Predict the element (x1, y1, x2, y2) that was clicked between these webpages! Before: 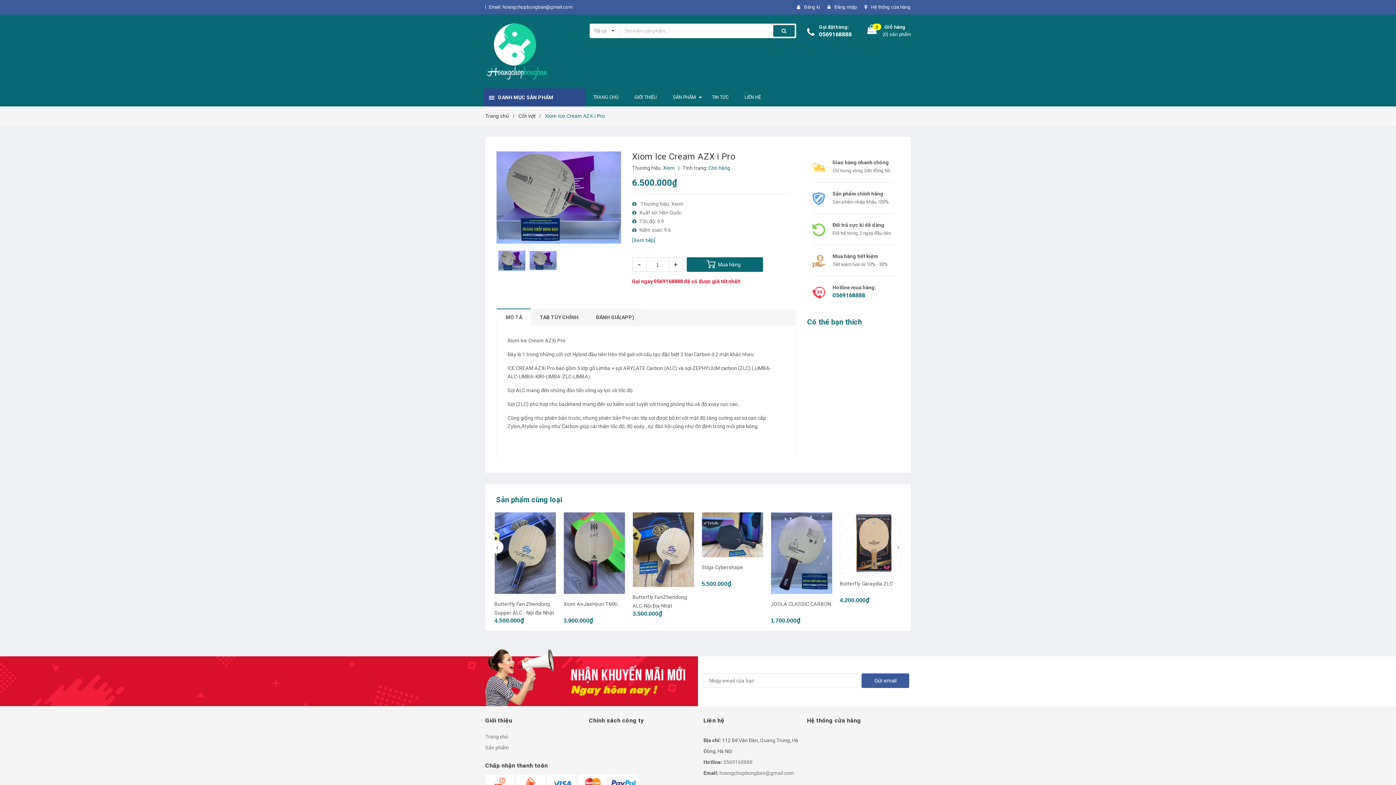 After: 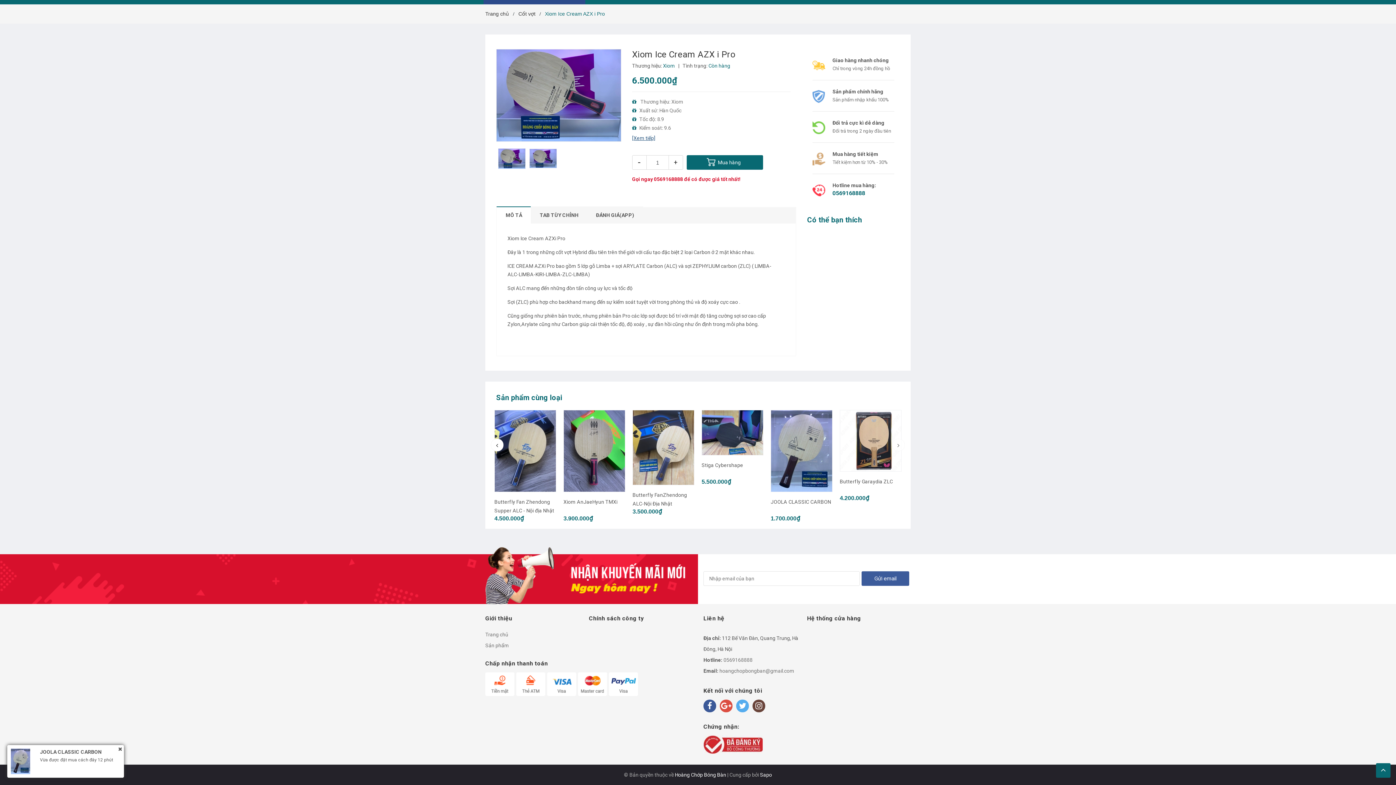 Action: bbox: (632, 237, 655, 243) label: [Xem tiếp]